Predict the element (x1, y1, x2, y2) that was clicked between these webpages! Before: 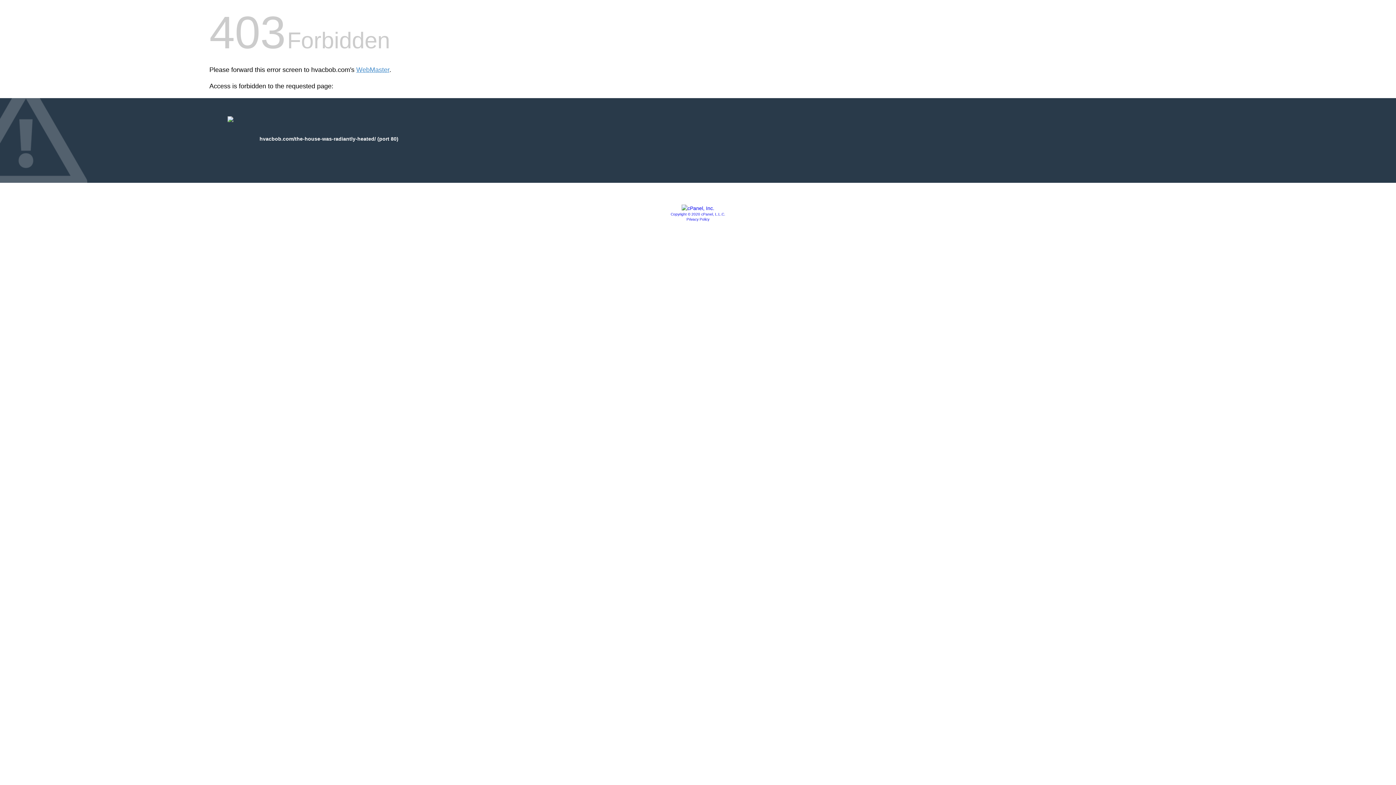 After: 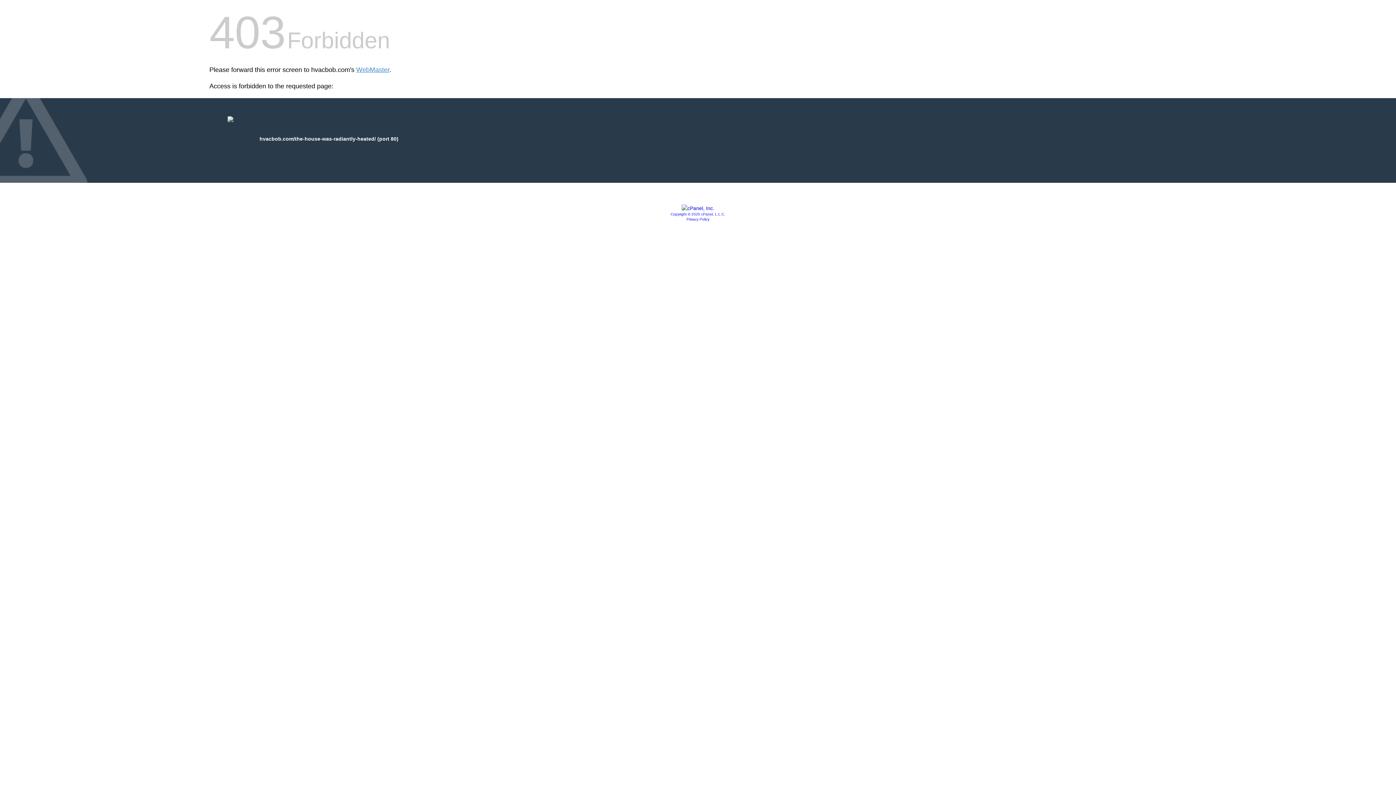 Action: bbox: (670, 212, 725, 216) label: Copyright © 2020 cPanel, L.L.C.